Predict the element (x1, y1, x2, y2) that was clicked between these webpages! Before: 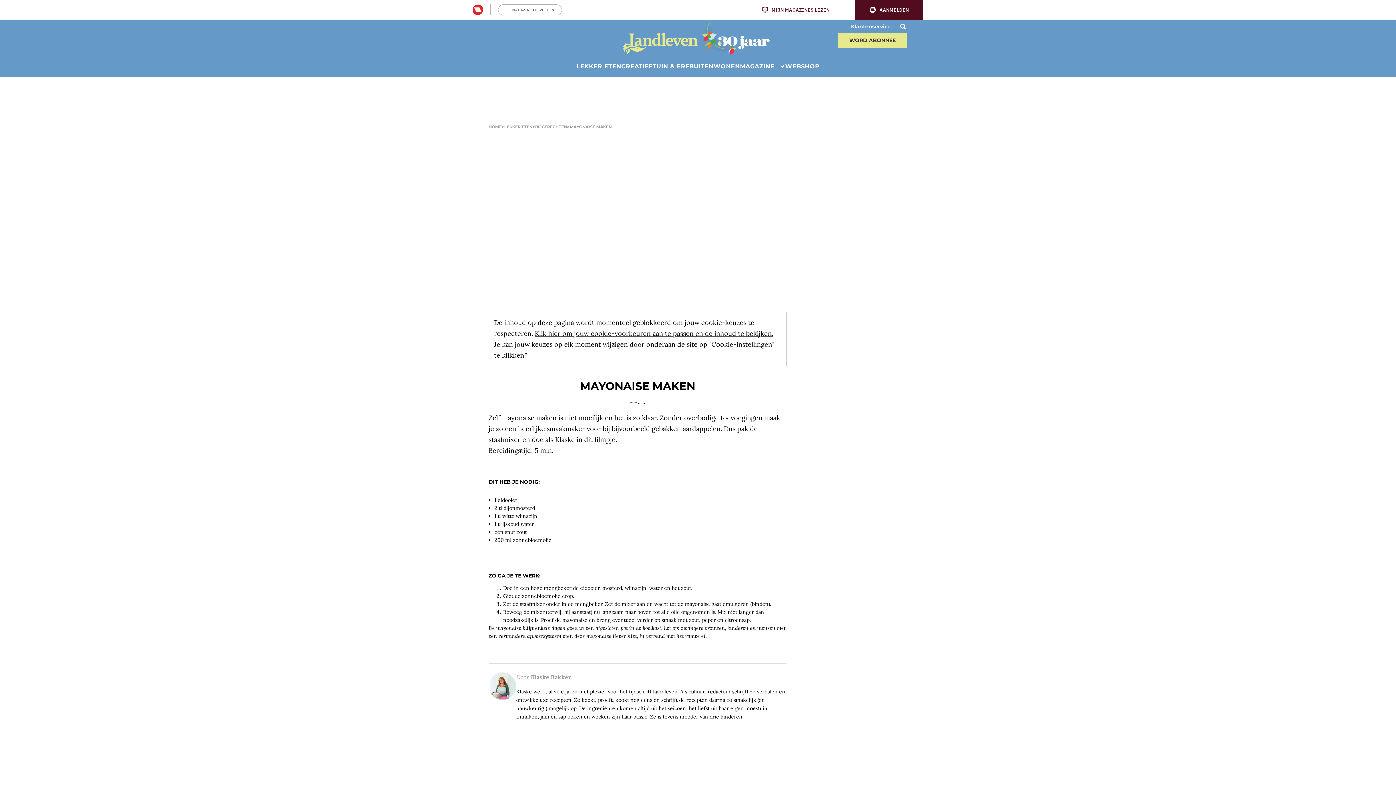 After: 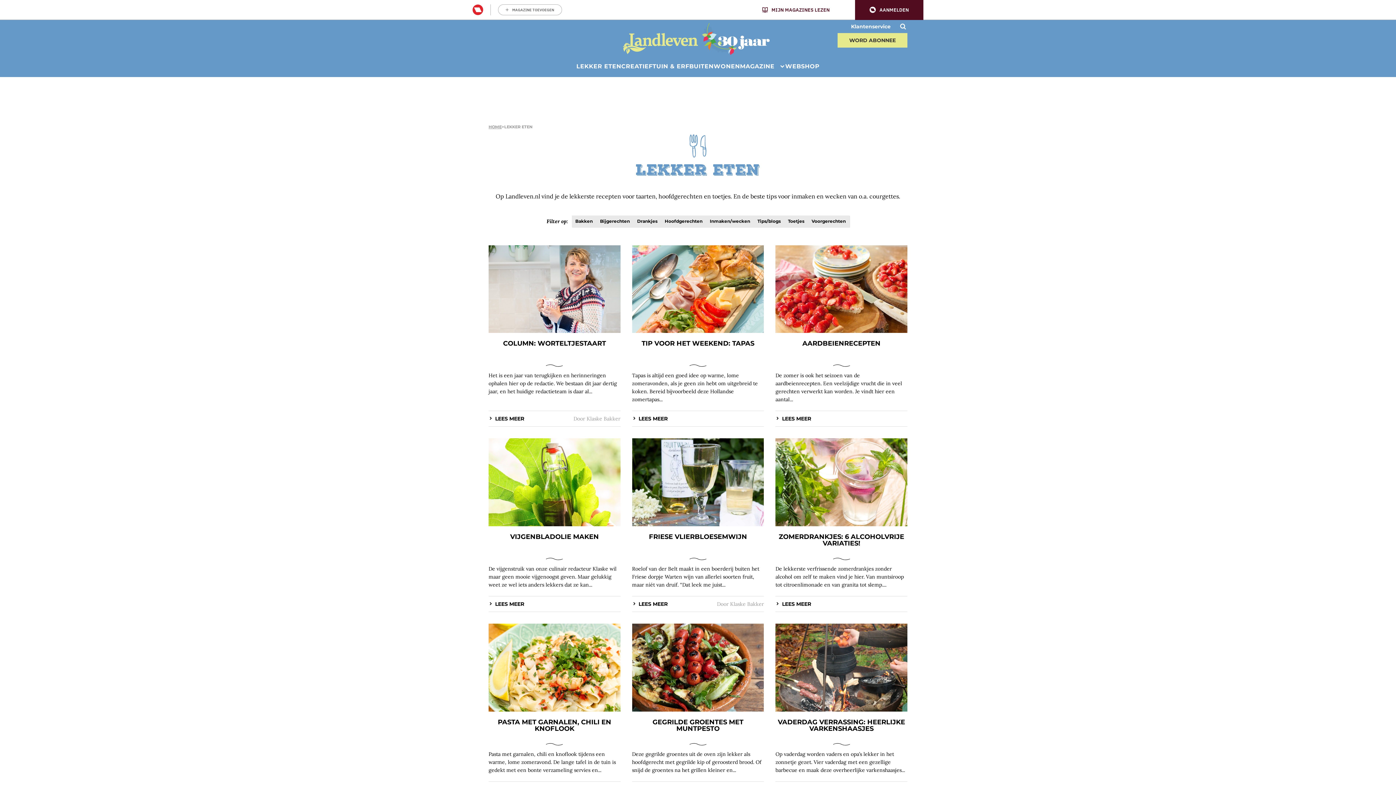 Action: bbox: (576, 62, 621, 69) label: LEKKER ETEN